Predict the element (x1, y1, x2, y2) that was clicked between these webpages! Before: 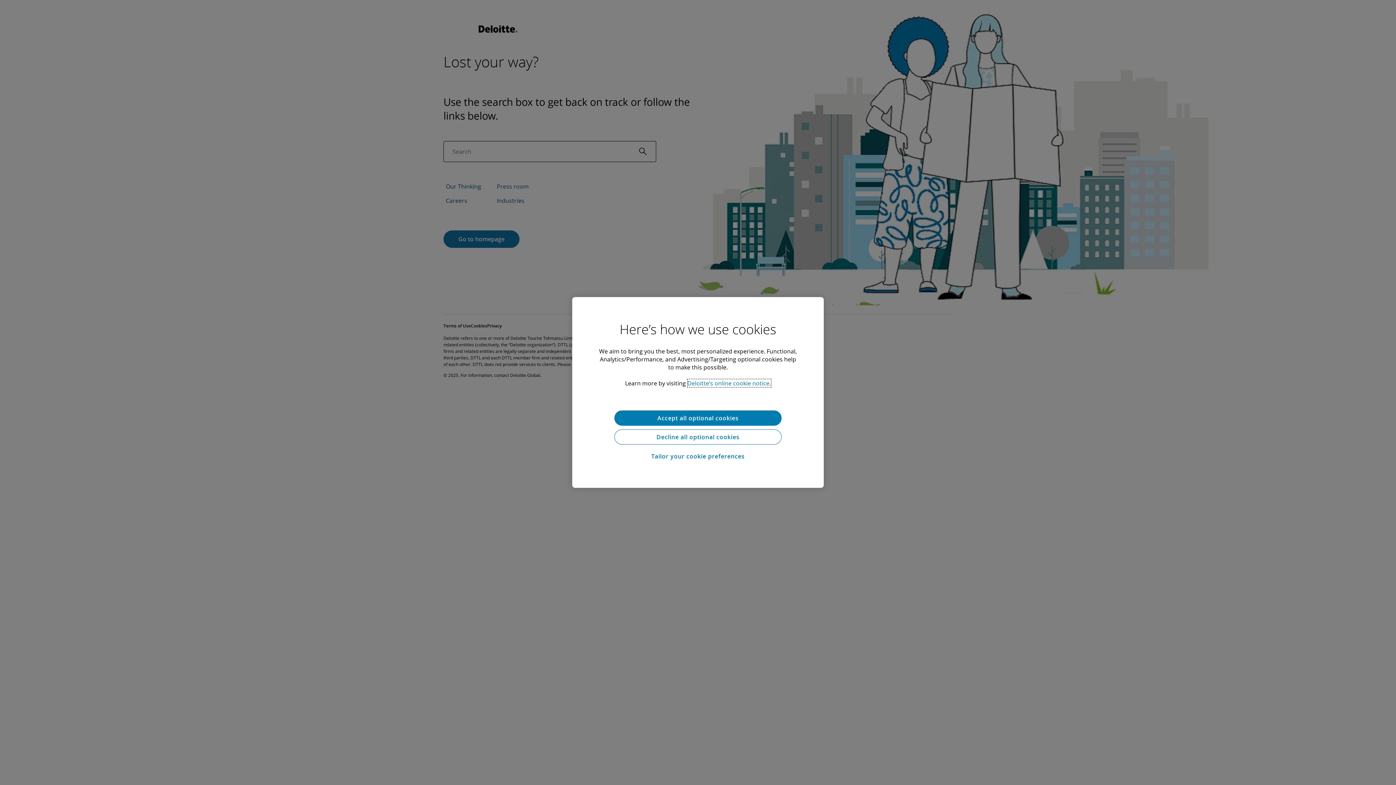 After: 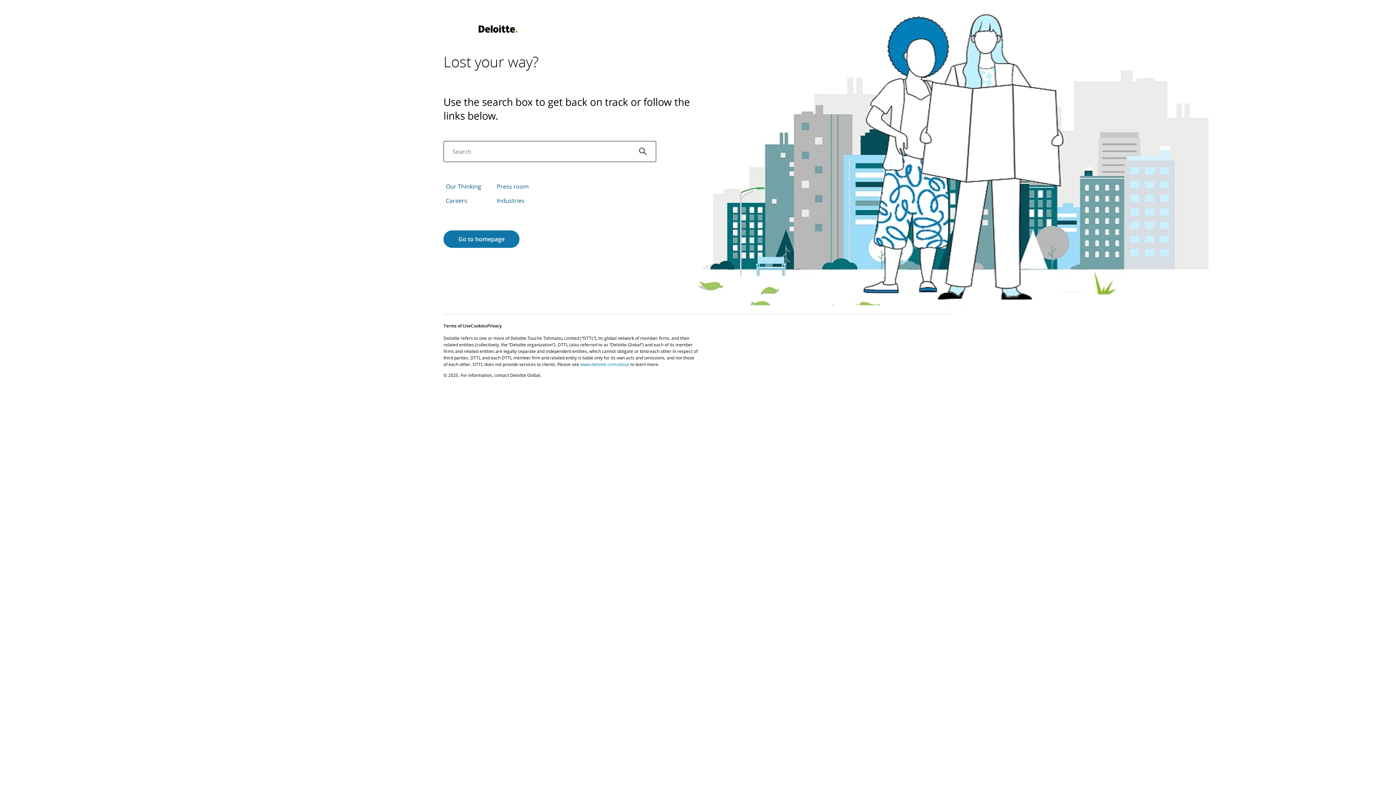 Action: bbox: (614, 410, 781, 425) label: Accept all optional cookies